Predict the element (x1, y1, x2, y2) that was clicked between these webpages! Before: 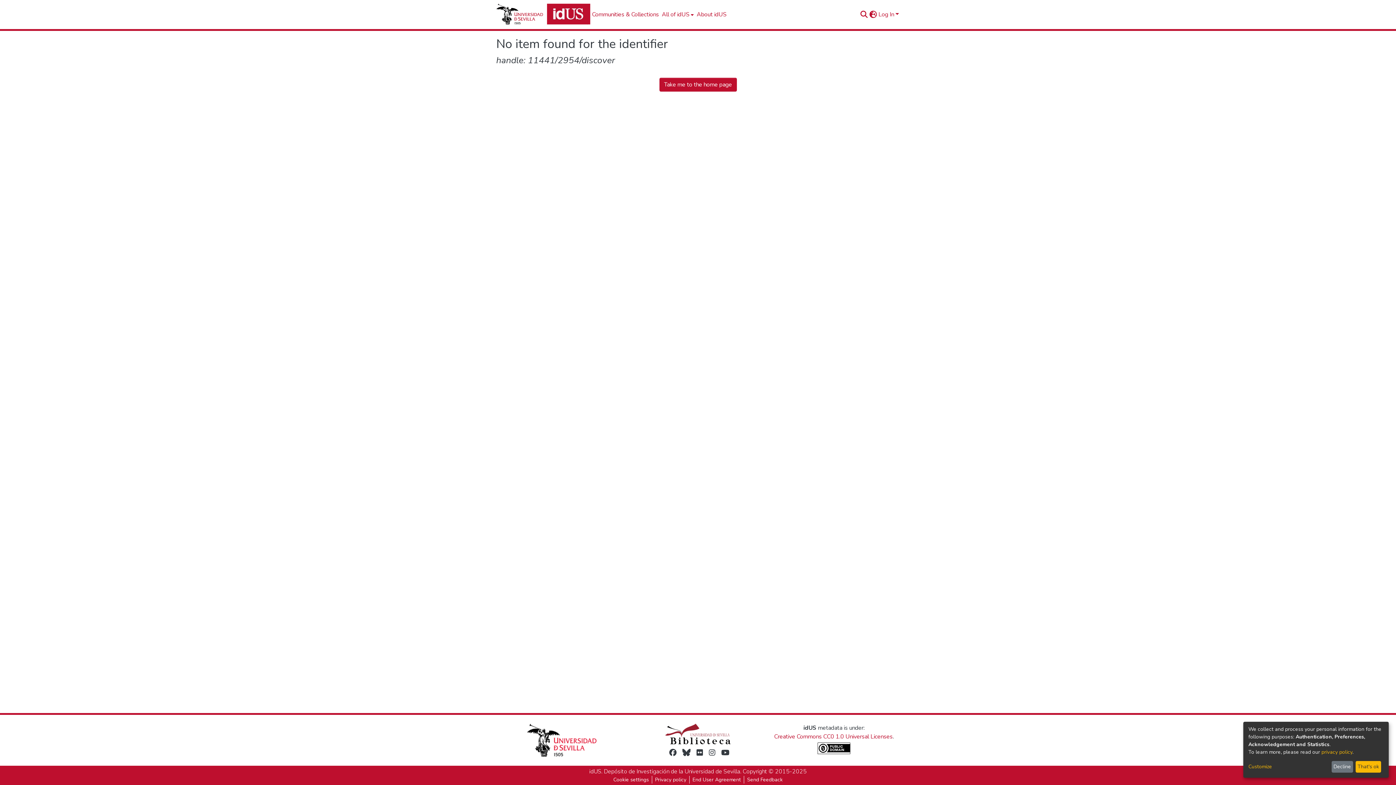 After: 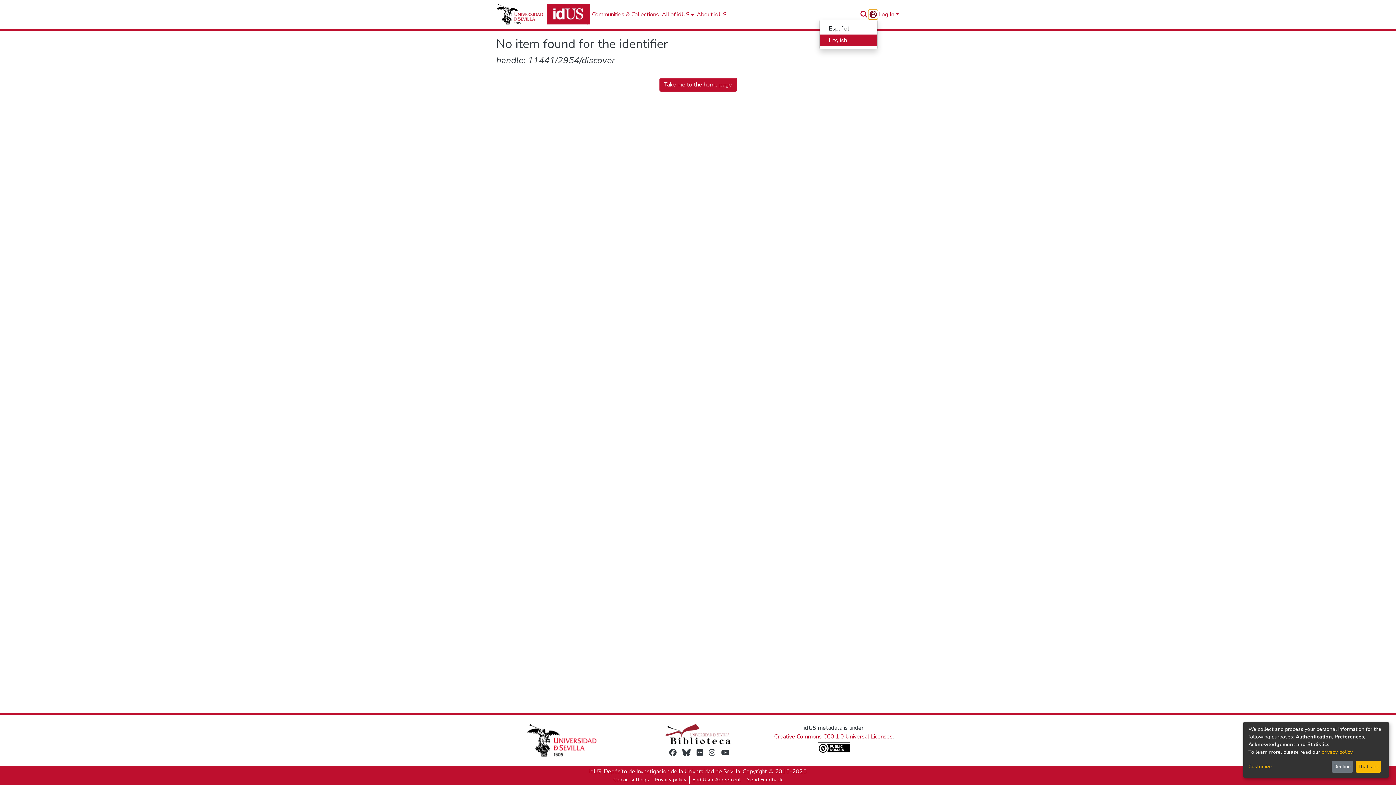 Action: bbox: (868, 10, 877, 18) label: Language switch